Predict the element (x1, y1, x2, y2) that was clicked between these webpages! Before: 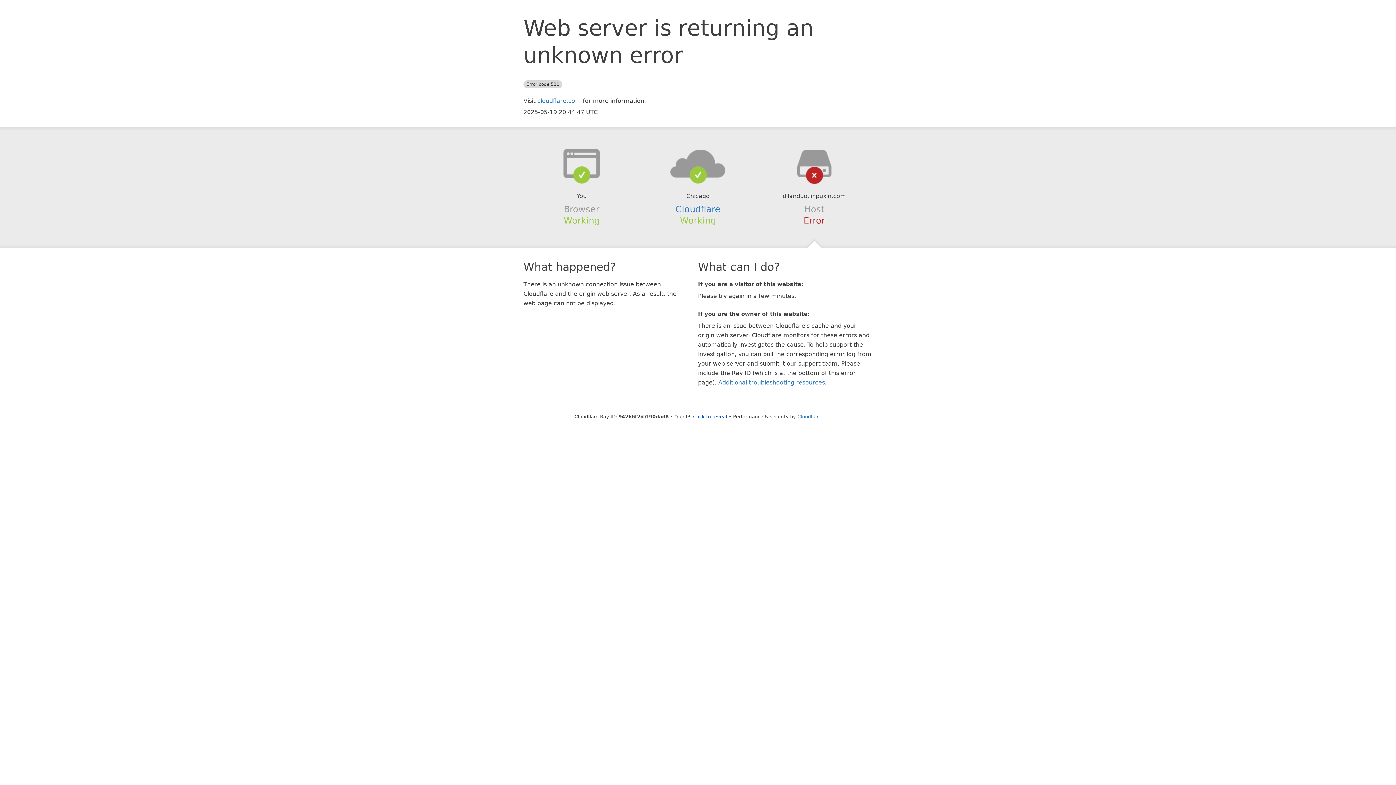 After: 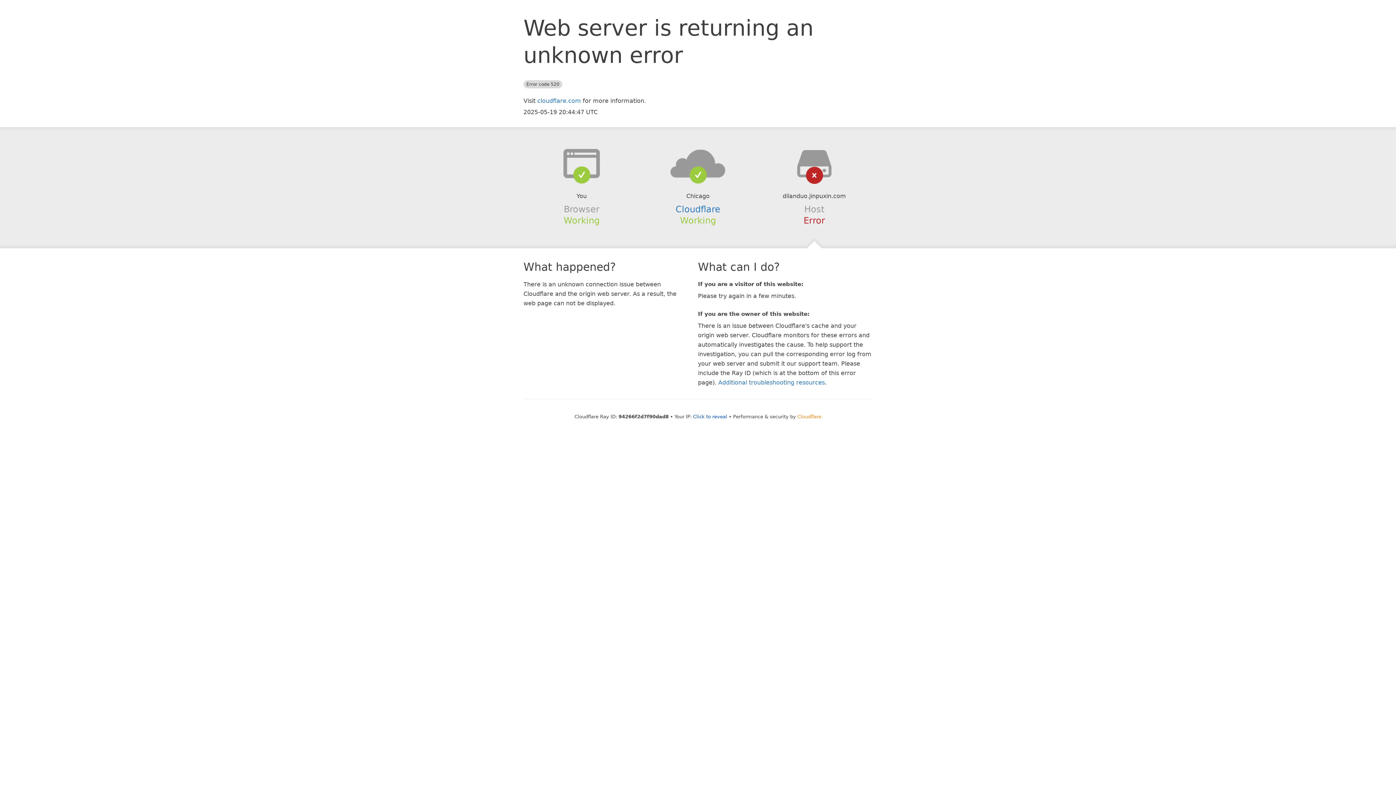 Action: label: Cloudflare bbox: (797, 414, 821, 419)